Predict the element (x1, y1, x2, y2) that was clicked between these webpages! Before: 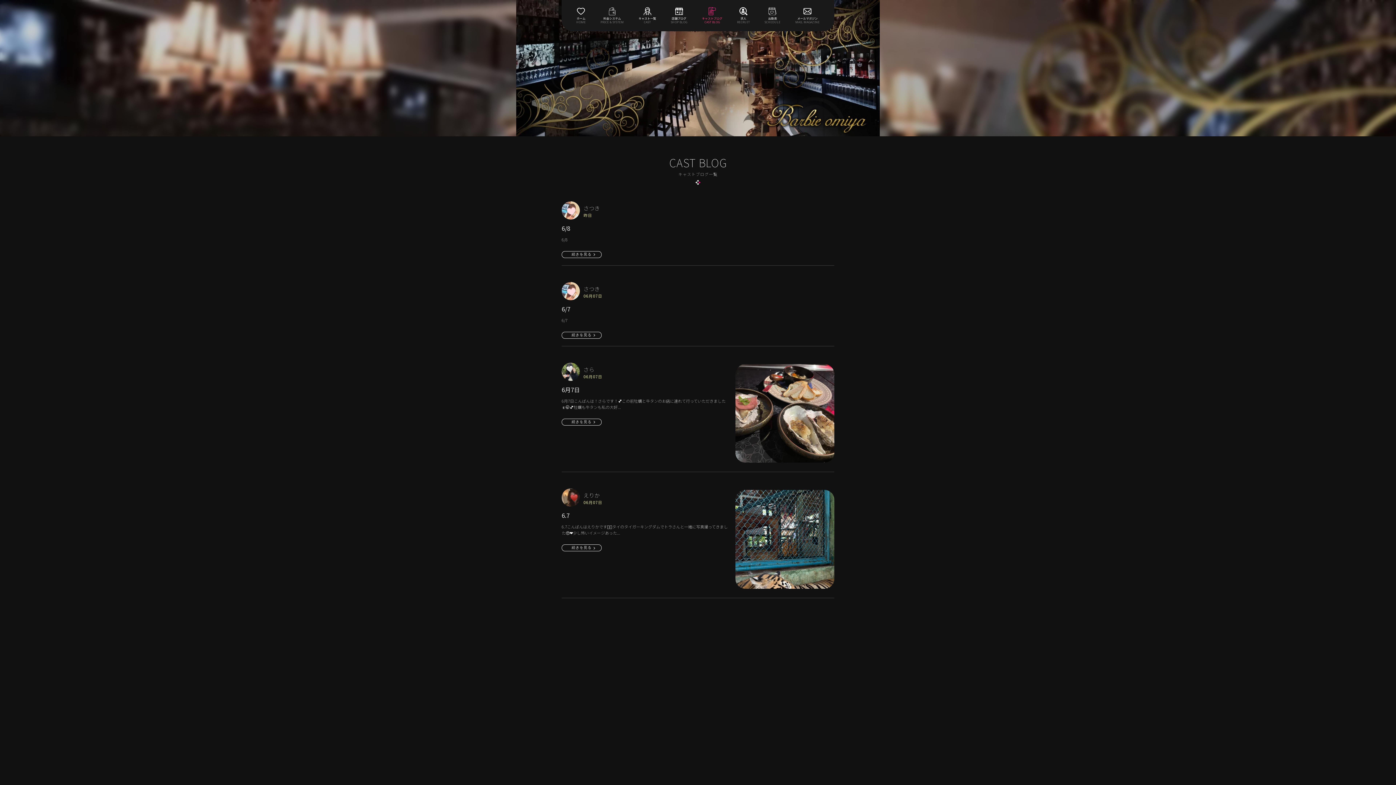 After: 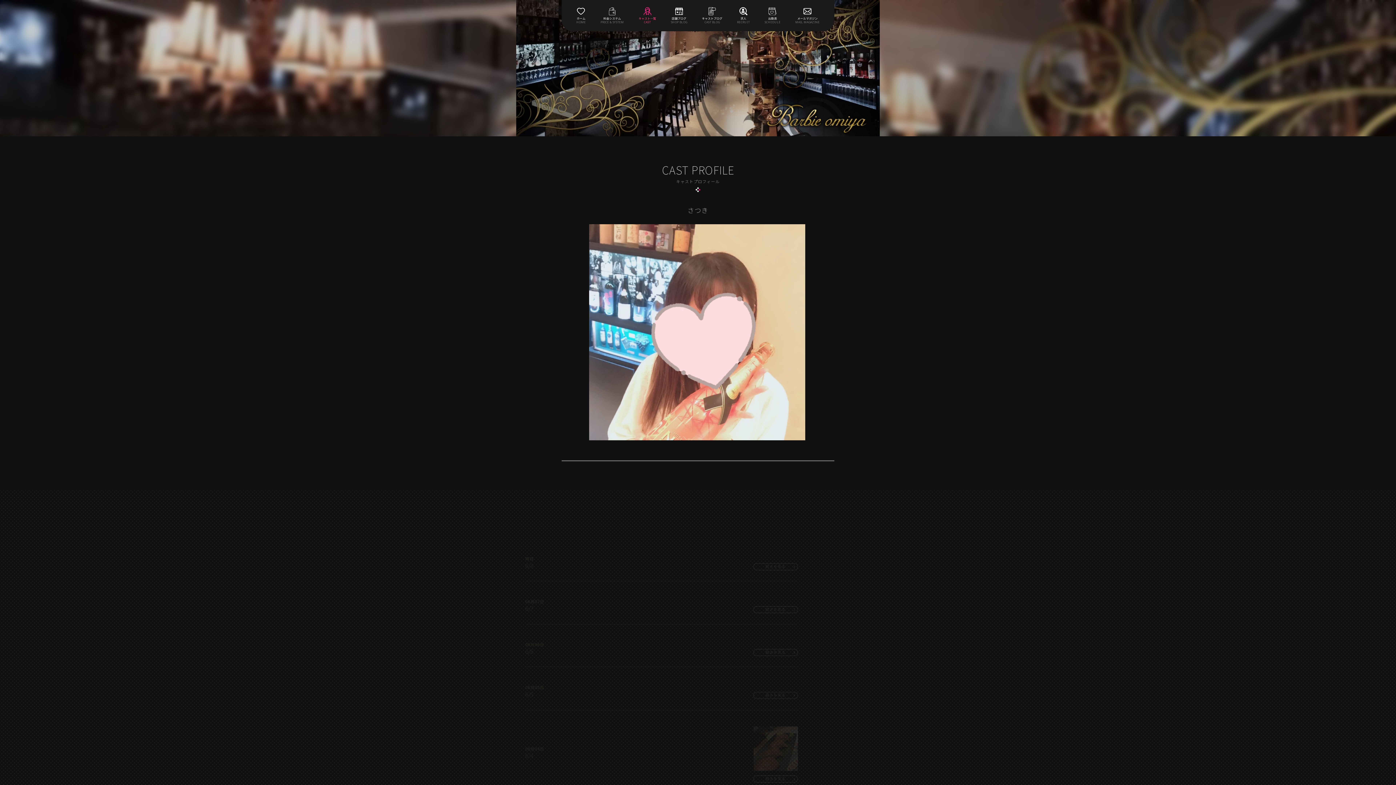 Action: bbox: (561, 201, 583, 219)